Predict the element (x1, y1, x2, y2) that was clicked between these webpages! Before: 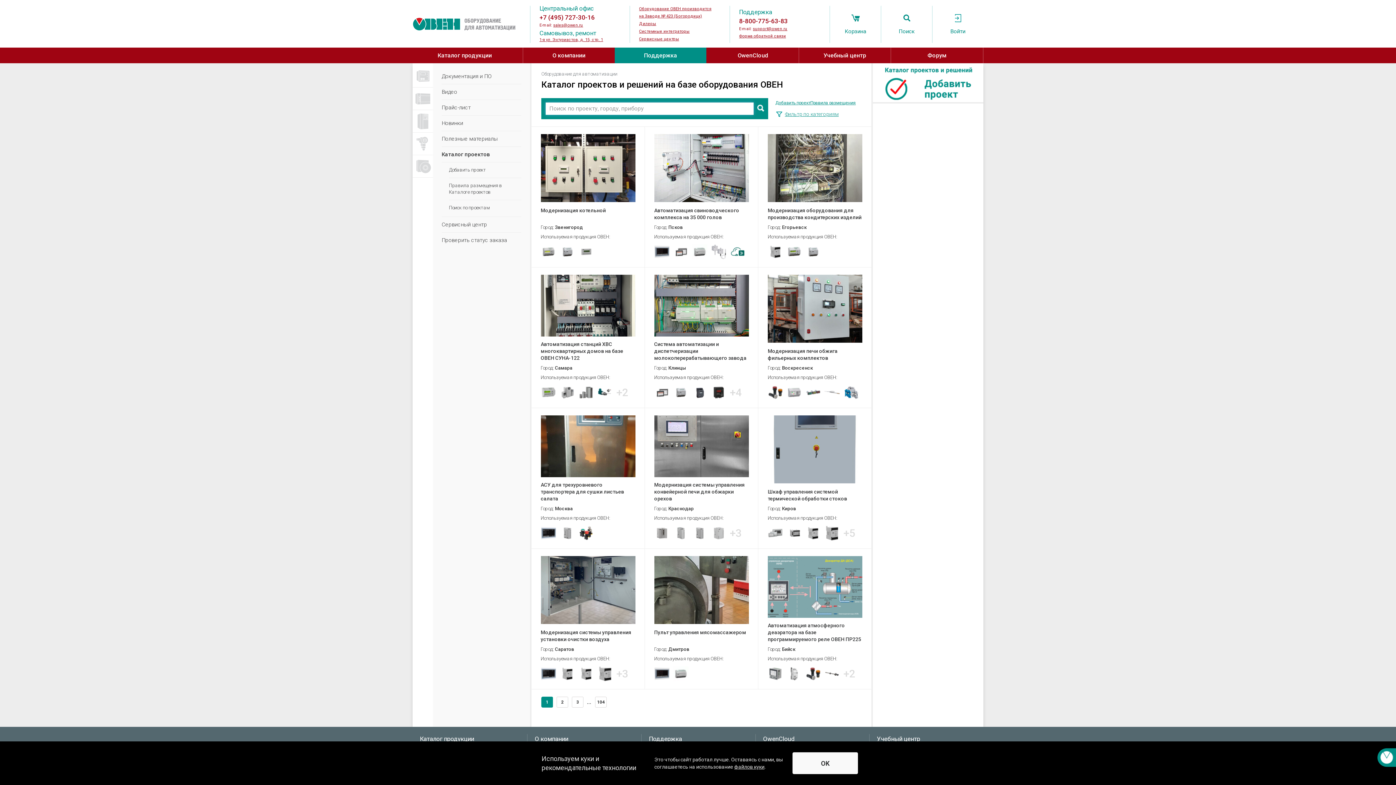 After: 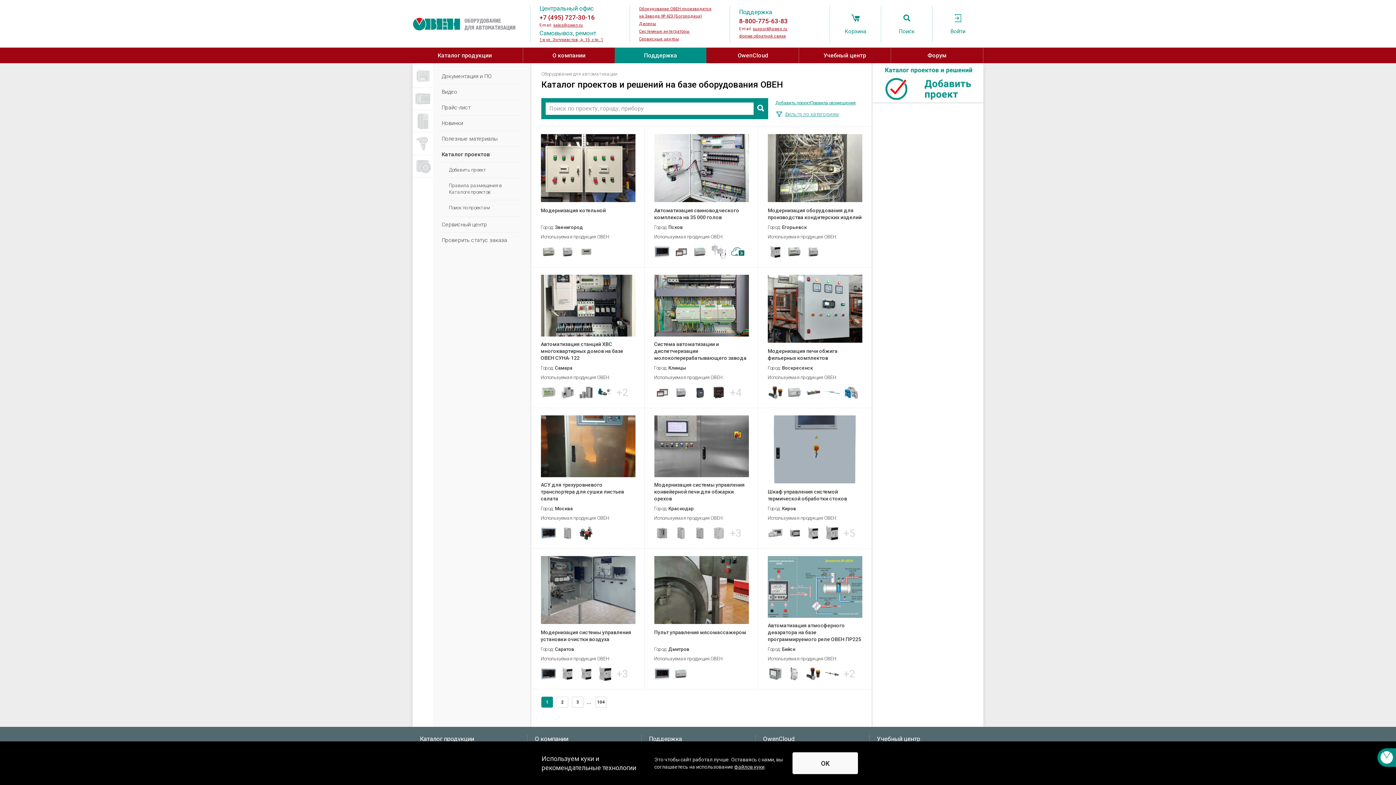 Action: bbox: (734, 764, 764, 770) label: файлов куки